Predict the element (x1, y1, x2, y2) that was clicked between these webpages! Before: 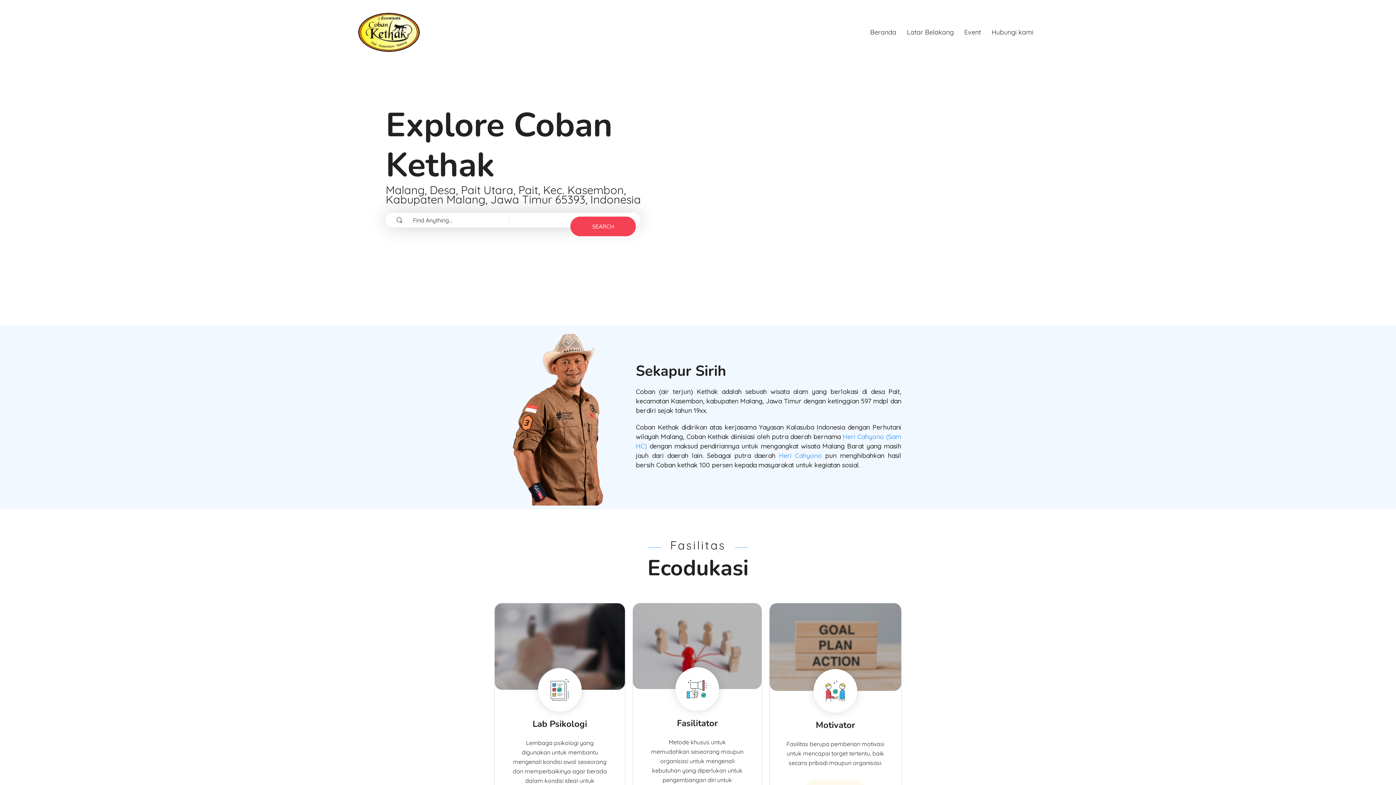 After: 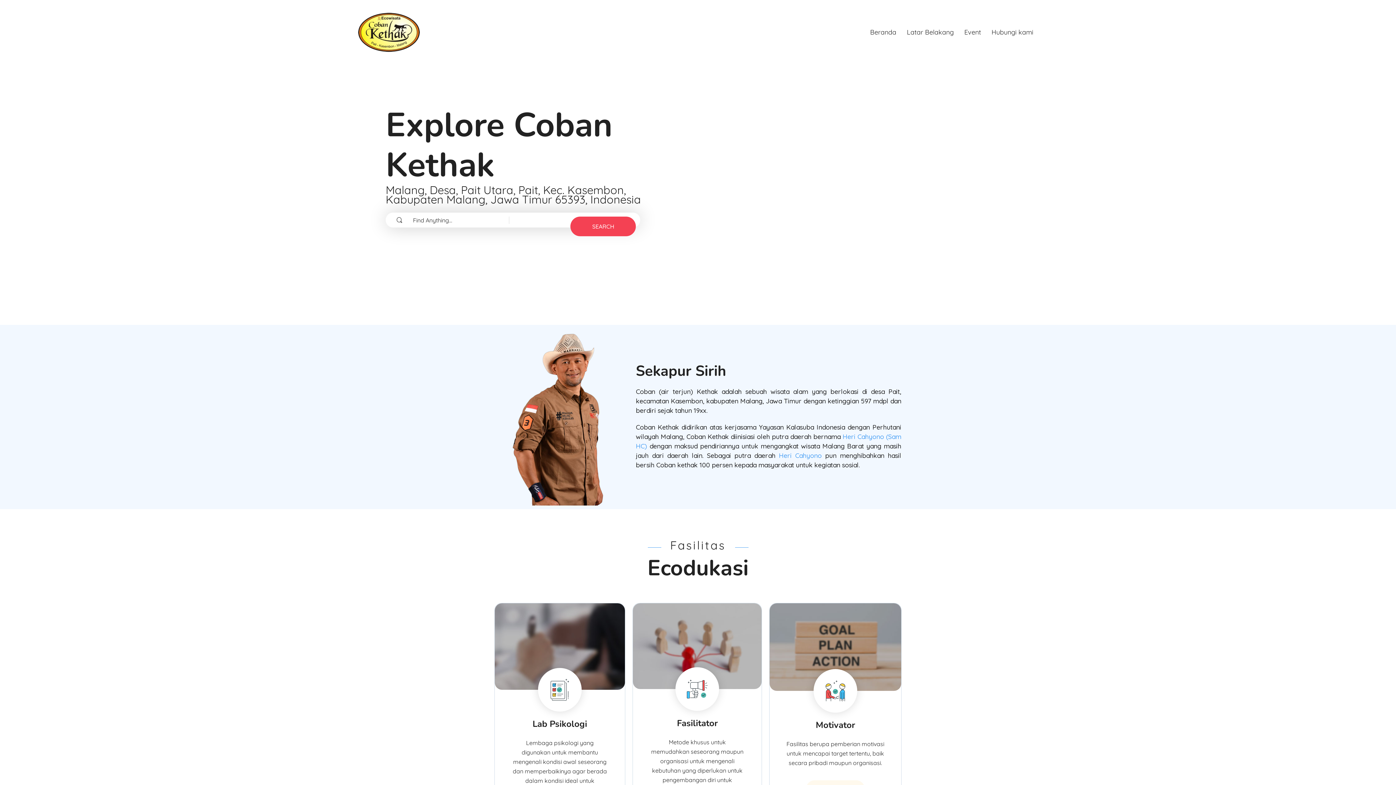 Action: label: Beranda bbox: (870, 27, 896, 36)